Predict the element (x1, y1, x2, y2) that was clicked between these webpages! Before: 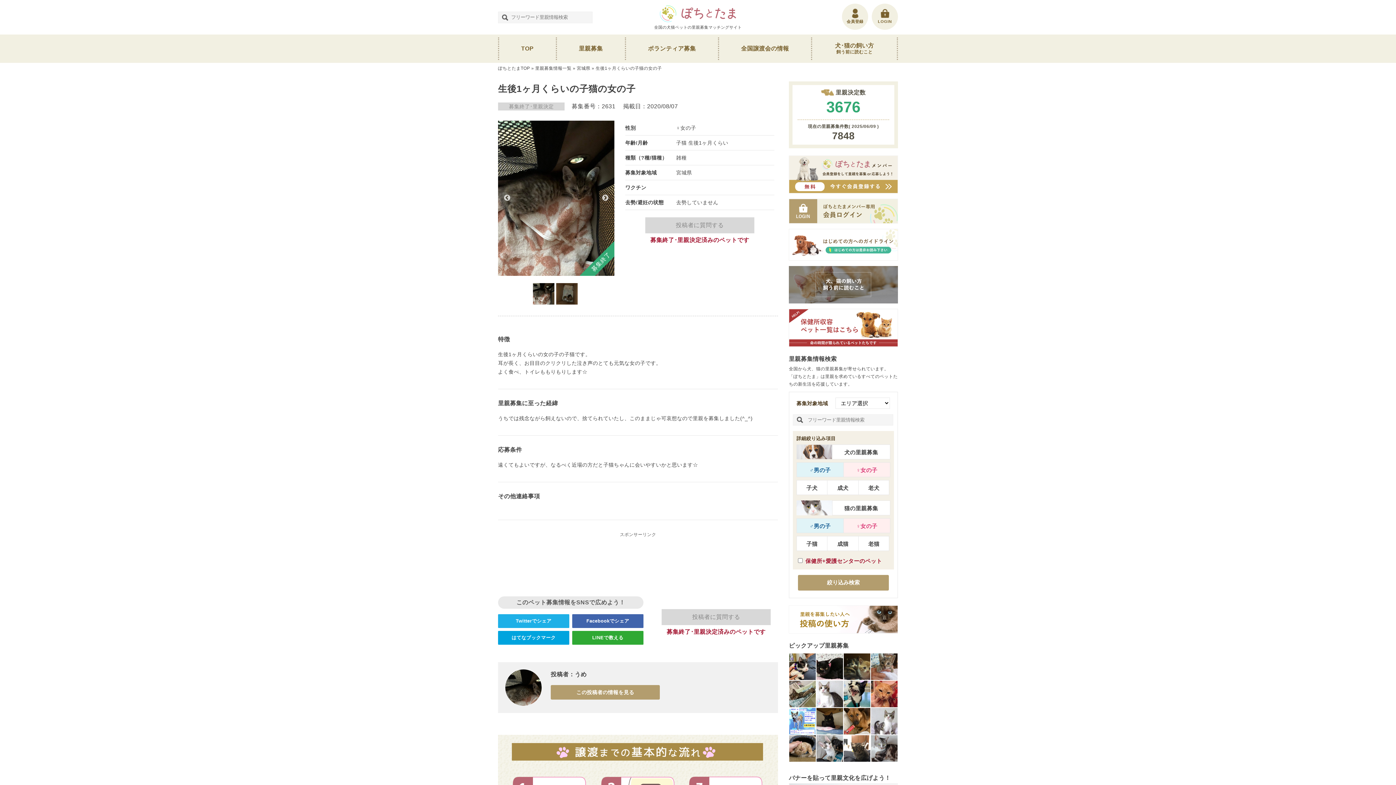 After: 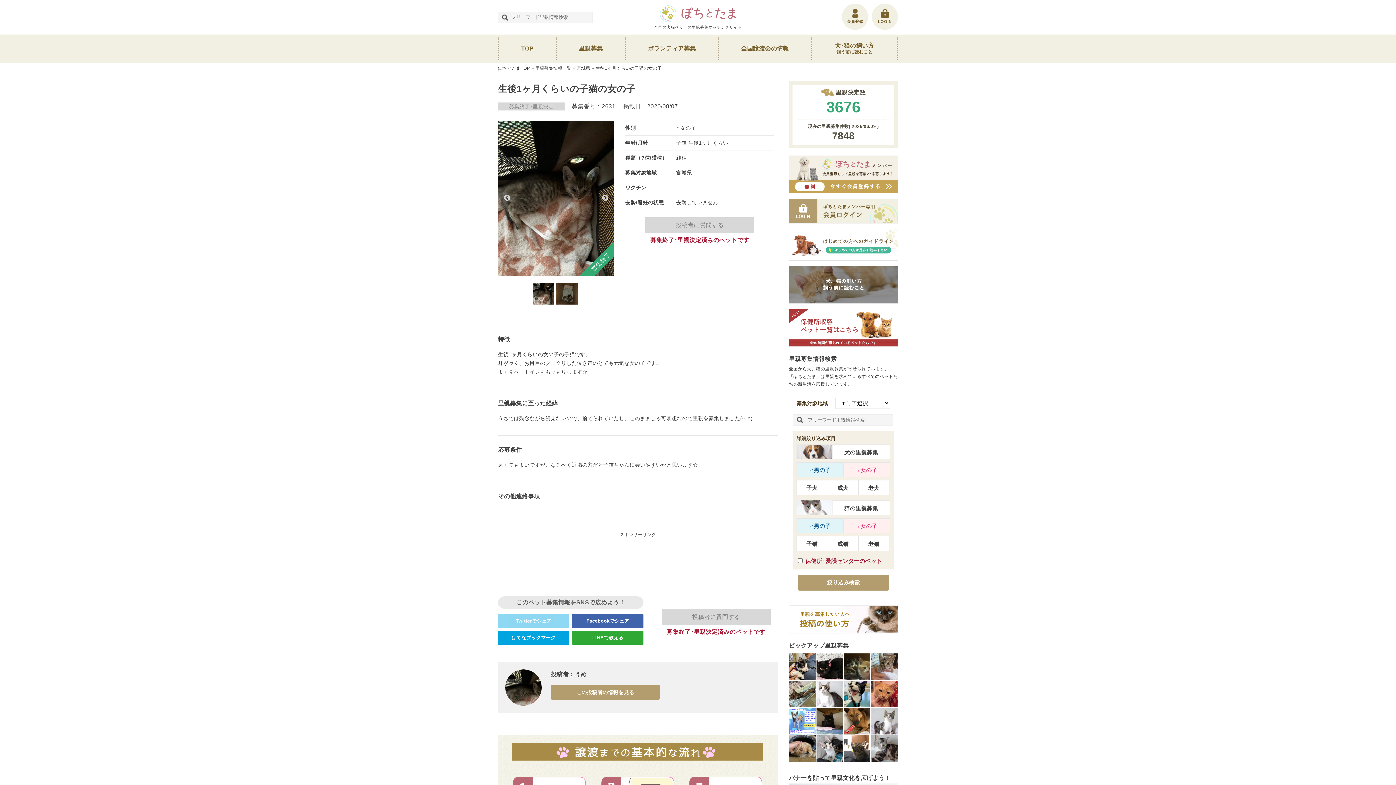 Action: bbox: (498, 614, 569, 628) label: Twitterでシェア